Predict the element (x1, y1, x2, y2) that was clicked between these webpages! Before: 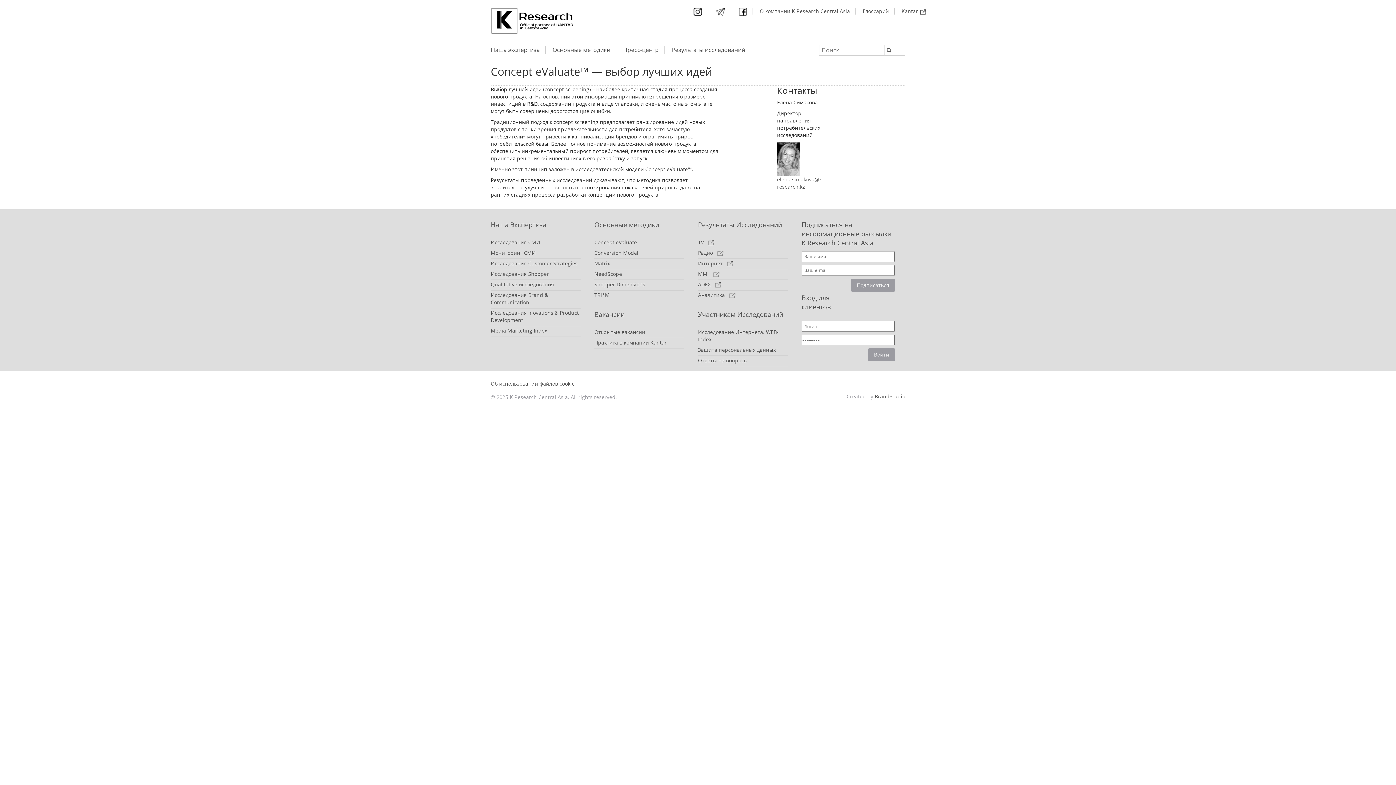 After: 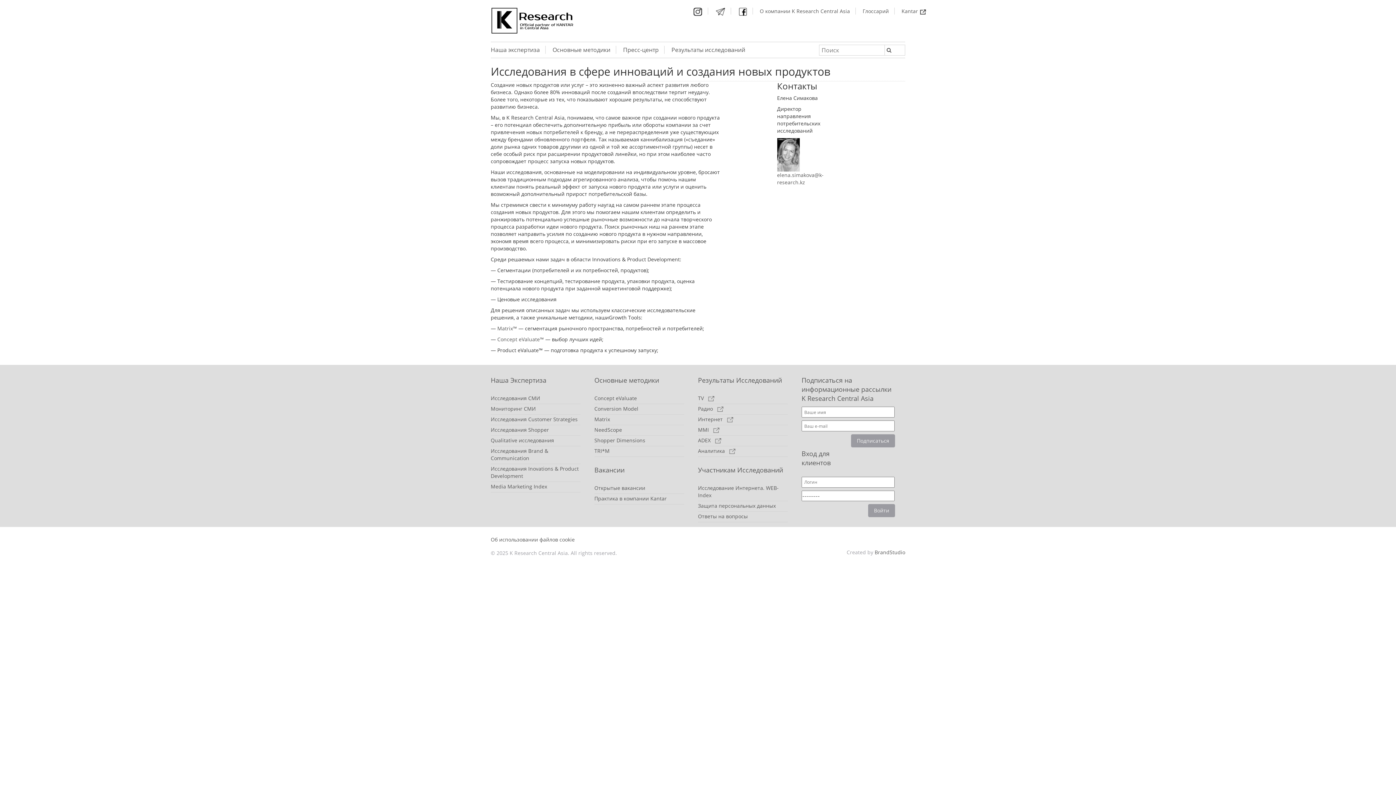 Action: label: Исследования Inovations & Product Development bbox: (490, 309, 580, 326)